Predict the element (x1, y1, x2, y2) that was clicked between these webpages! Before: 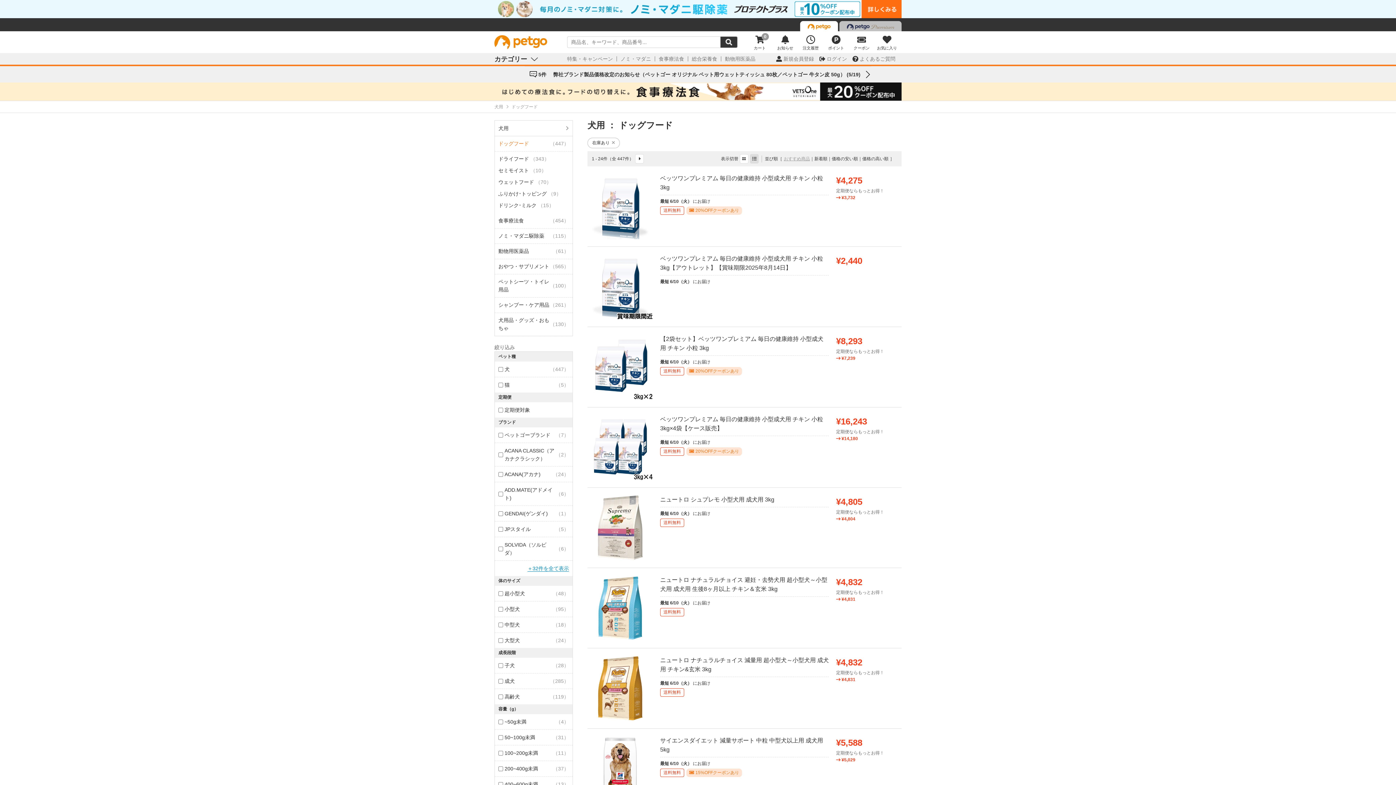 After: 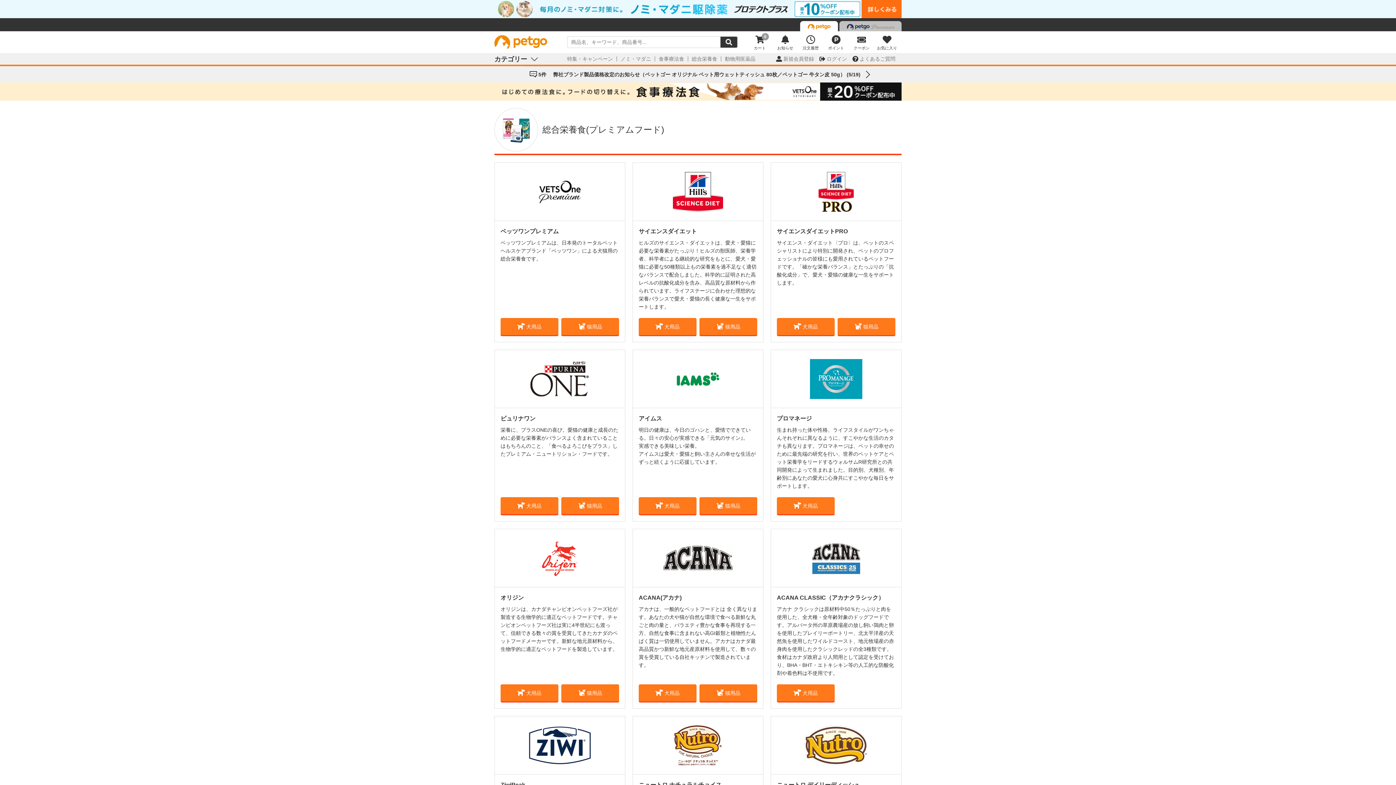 Action: bbox: (692, 56, 717, 61) label: 総合栄養食